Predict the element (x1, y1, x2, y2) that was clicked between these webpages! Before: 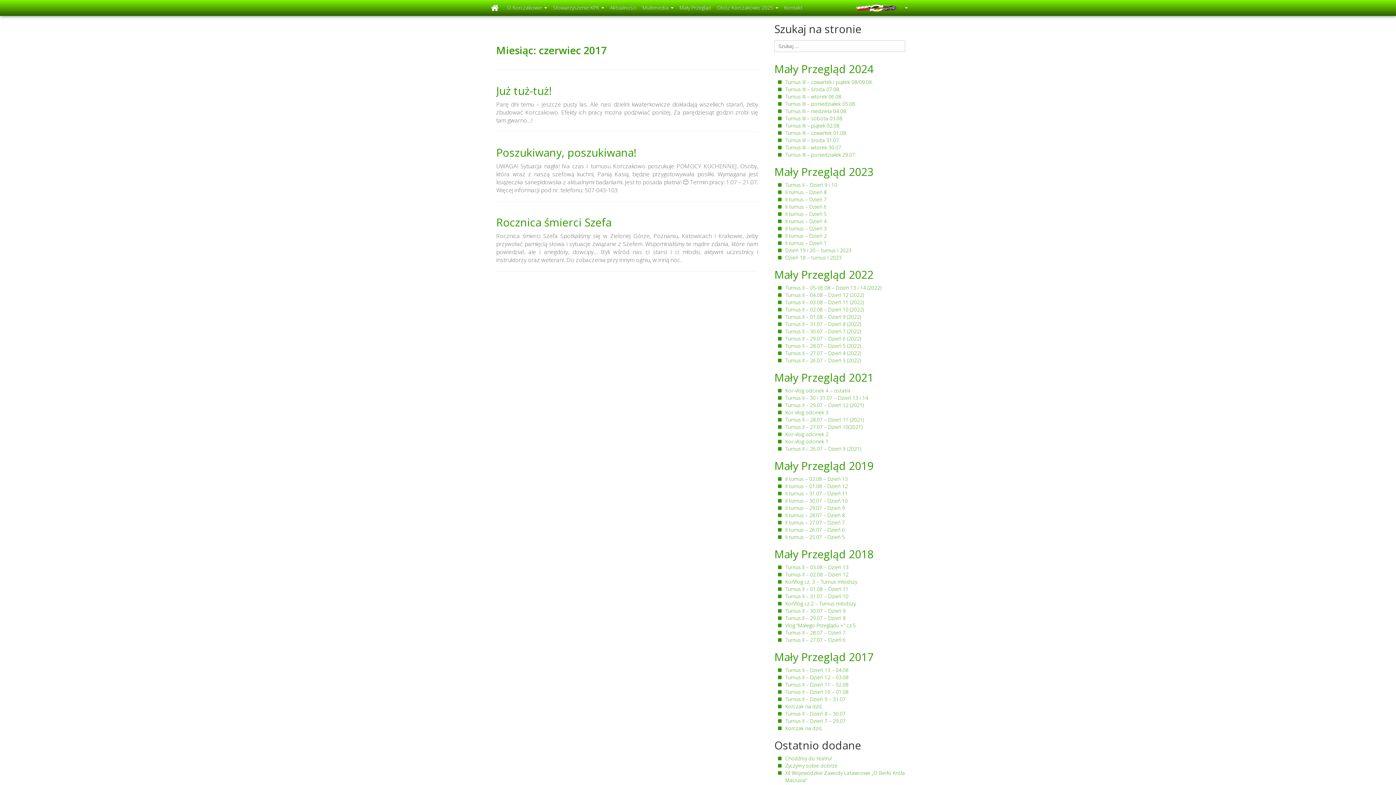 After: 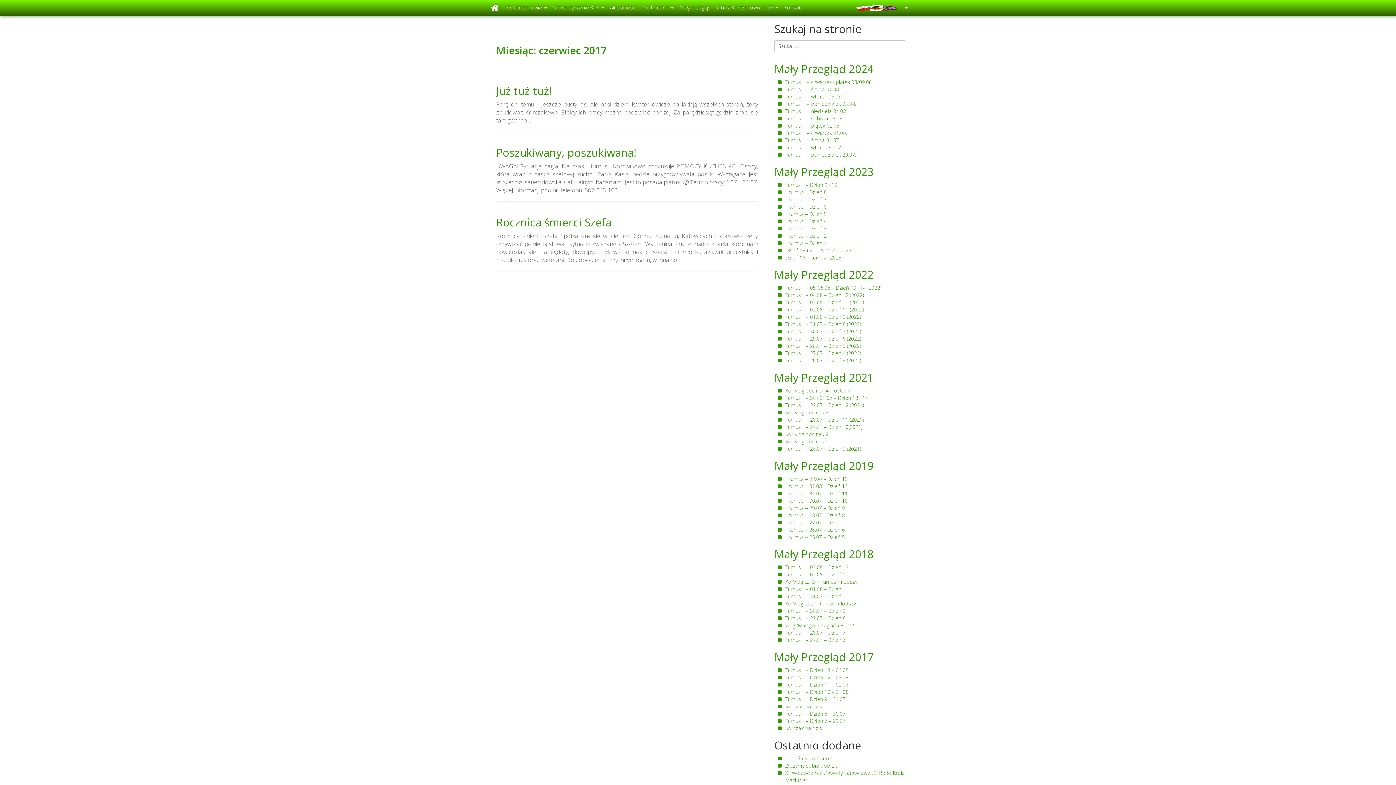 Action: bbox: (550, 0, 607, 15) label: Stowarzyszenie KPK 